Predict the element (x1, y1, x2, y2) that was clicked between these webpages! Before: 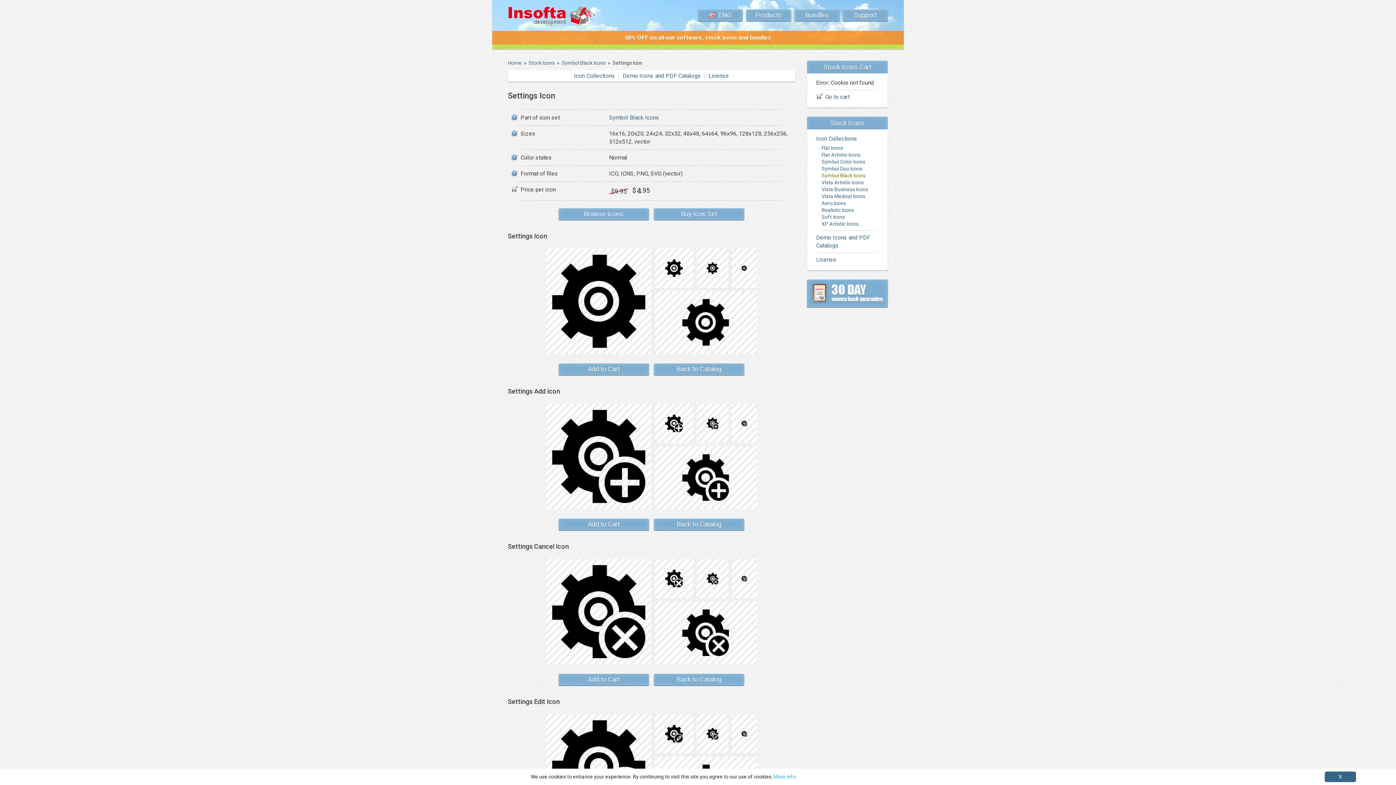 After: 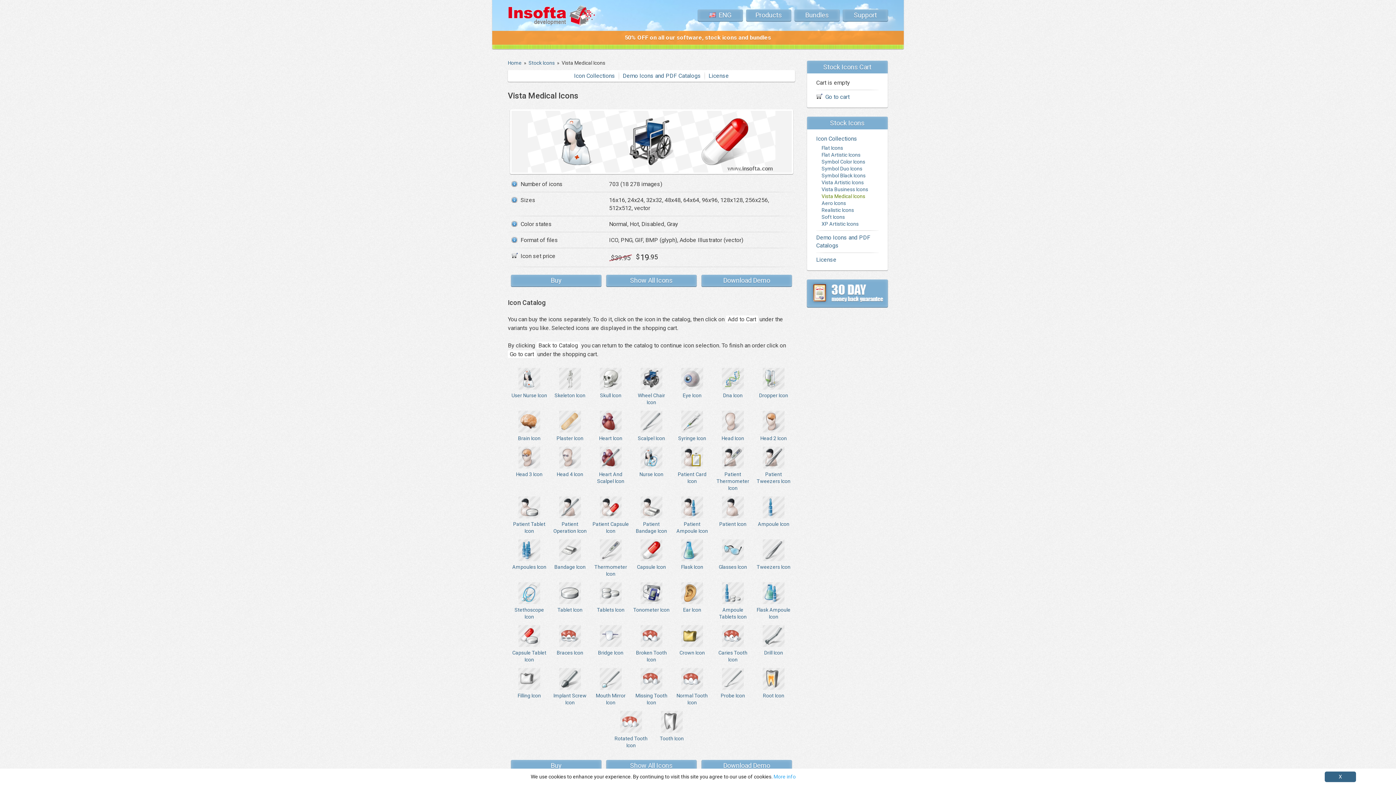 Action: label: Vista Medical Icons bbox: (816, 193, 878, 200)